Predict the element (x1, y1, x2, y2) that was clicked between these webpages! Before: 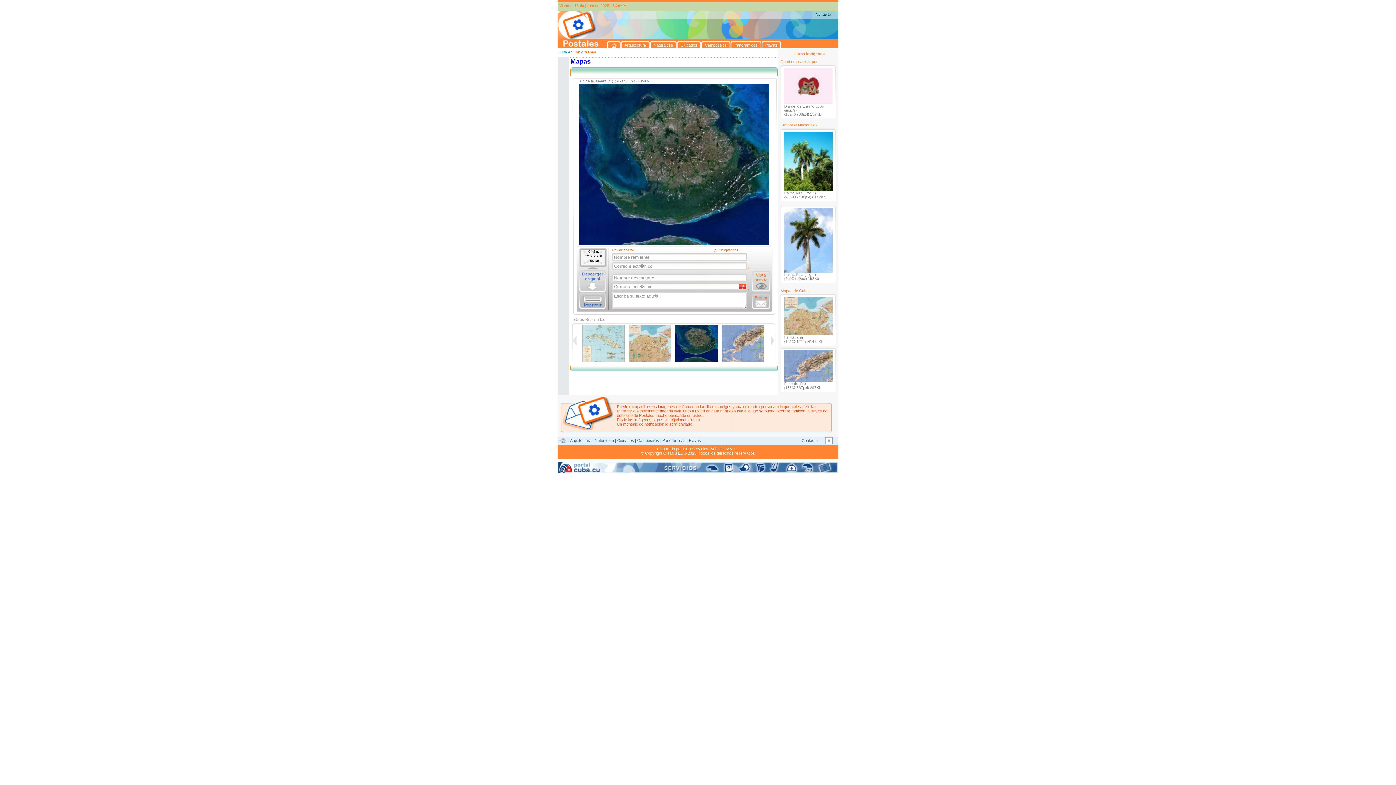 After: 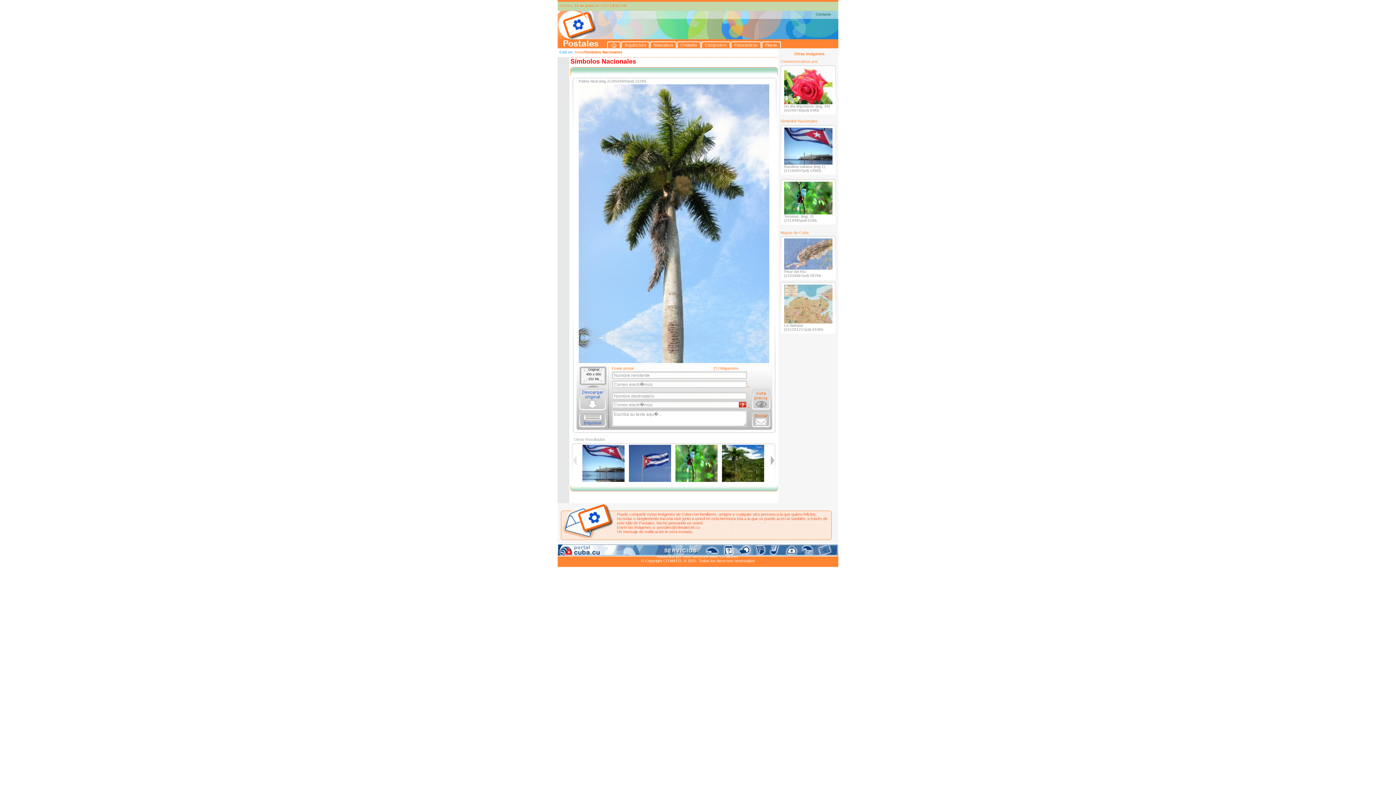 Action: bbox: (784, 269, 832, 273)